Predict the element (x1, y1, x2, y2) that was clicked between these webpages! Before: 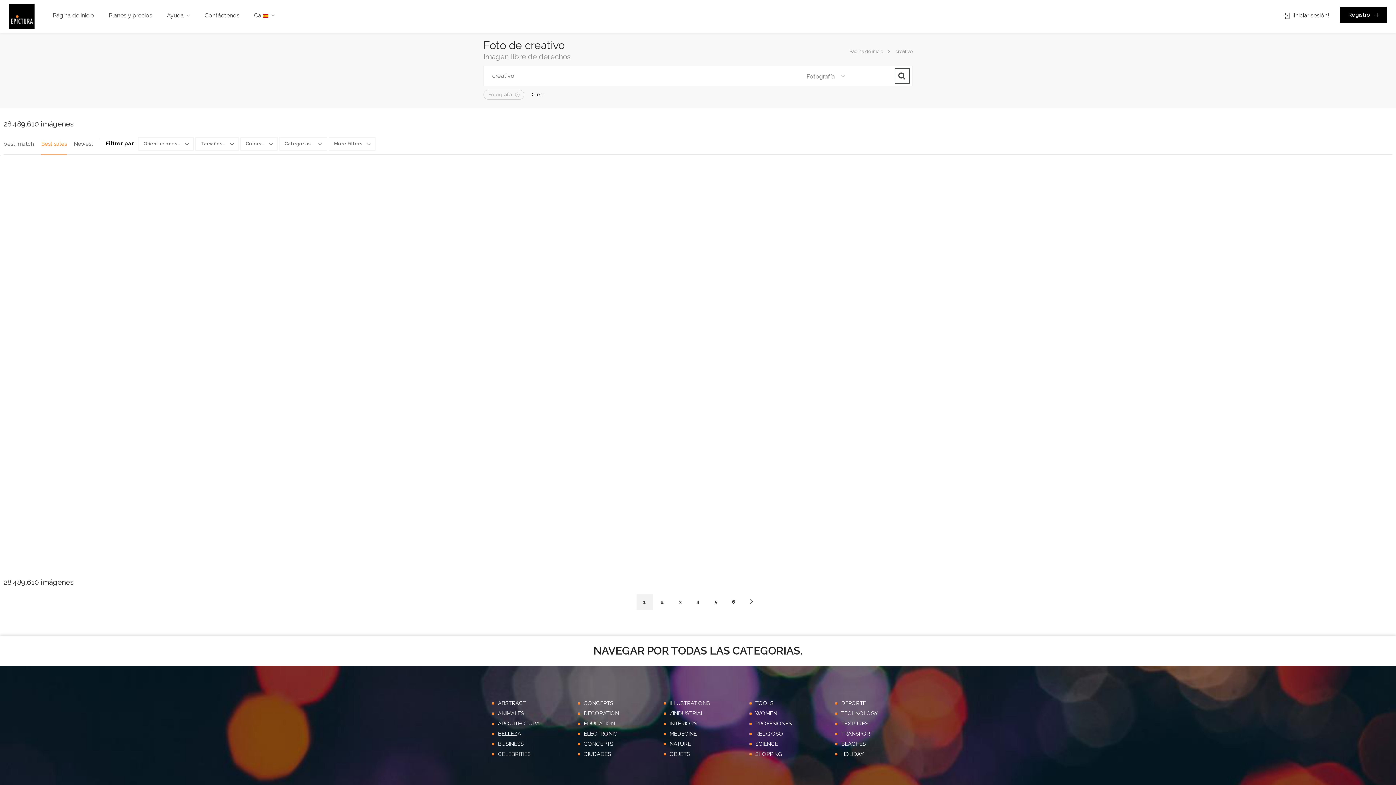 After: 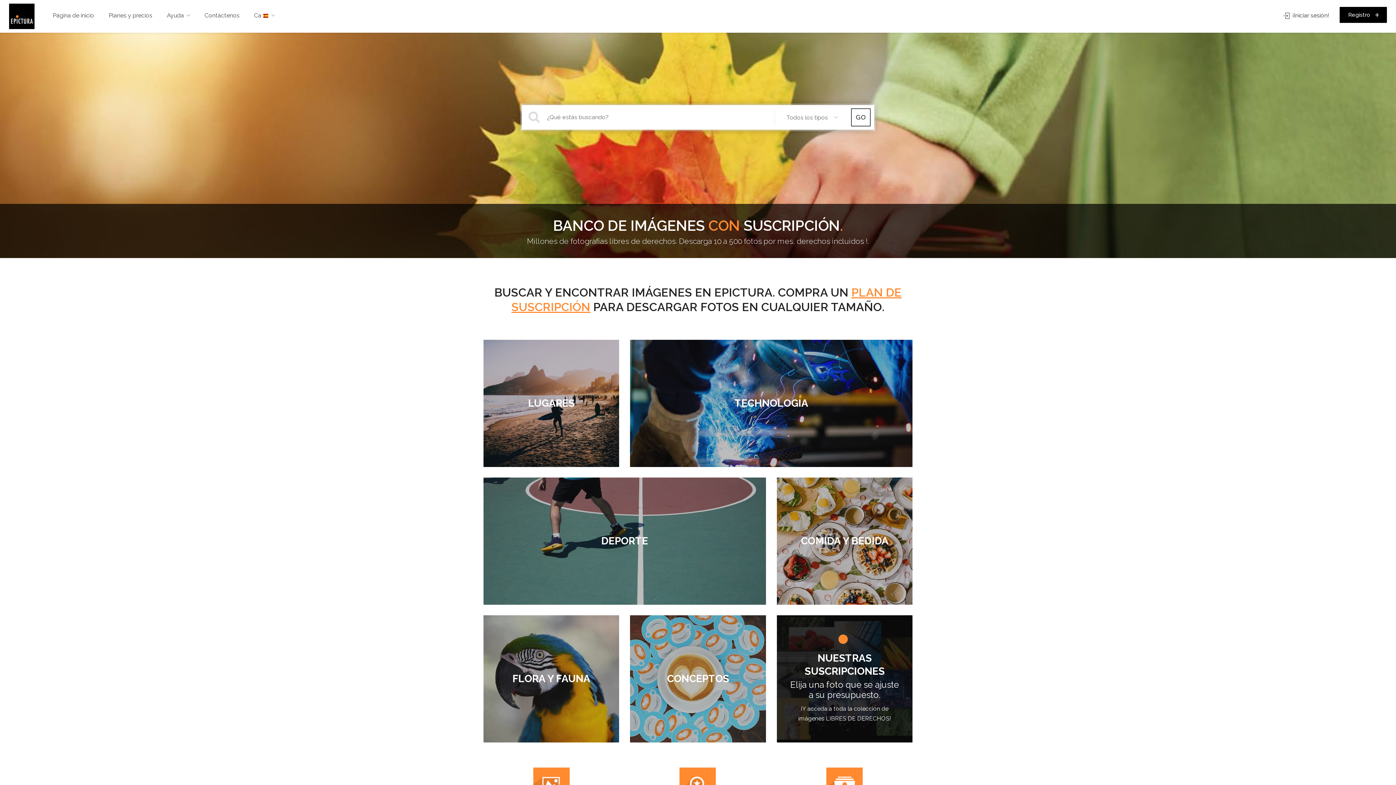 Action: bbox: (9, 12, 34, 19)